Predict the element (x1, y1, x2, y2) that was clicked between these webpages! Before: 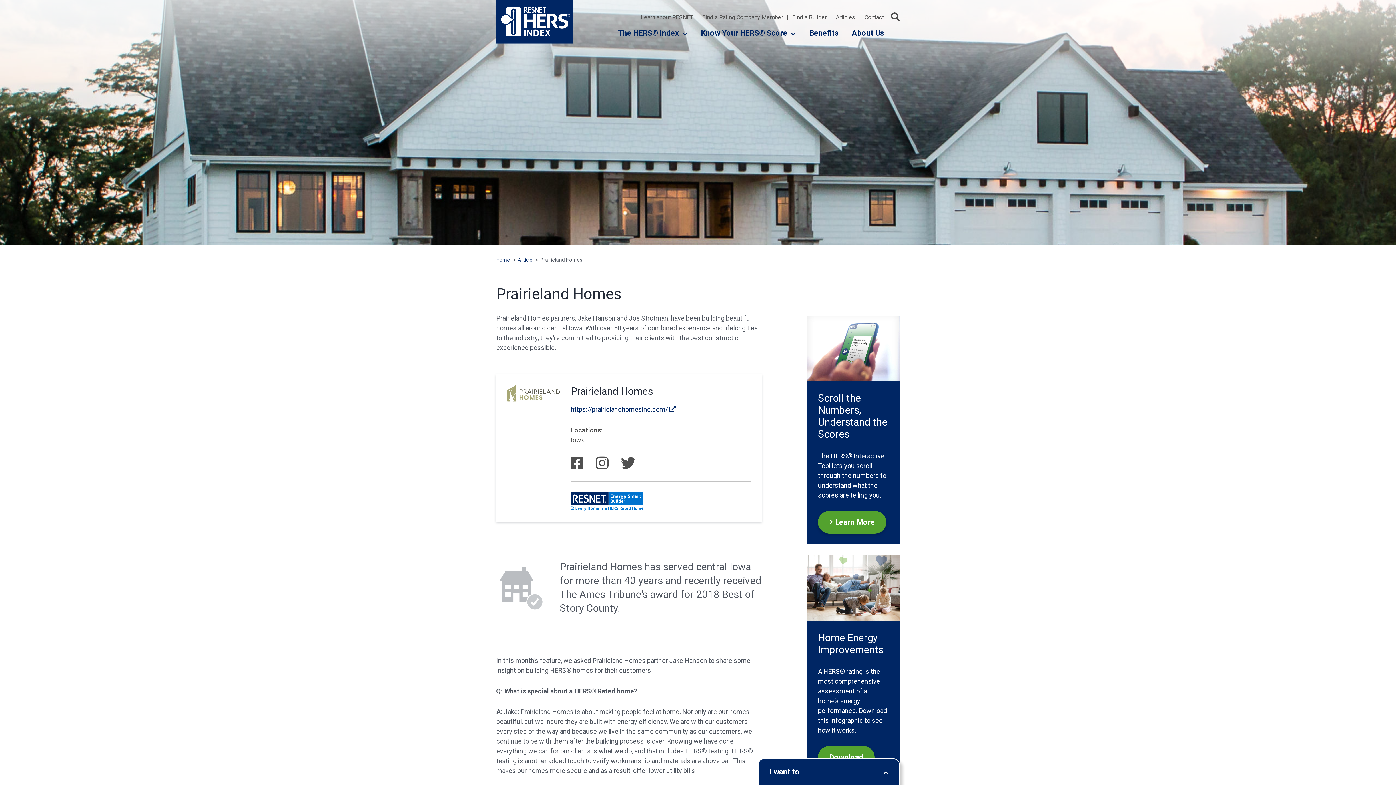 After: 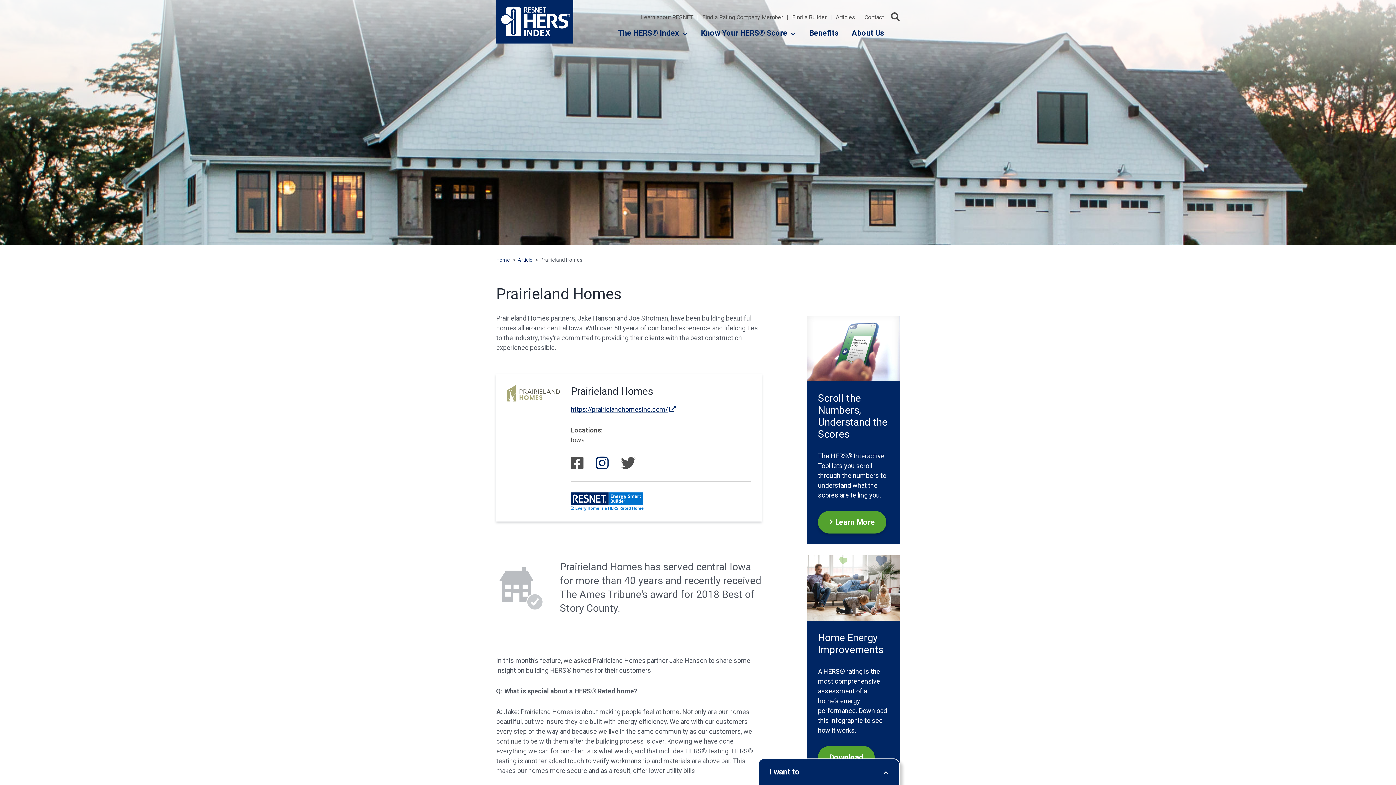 Action: bbox: (596, 456, 608, 470)